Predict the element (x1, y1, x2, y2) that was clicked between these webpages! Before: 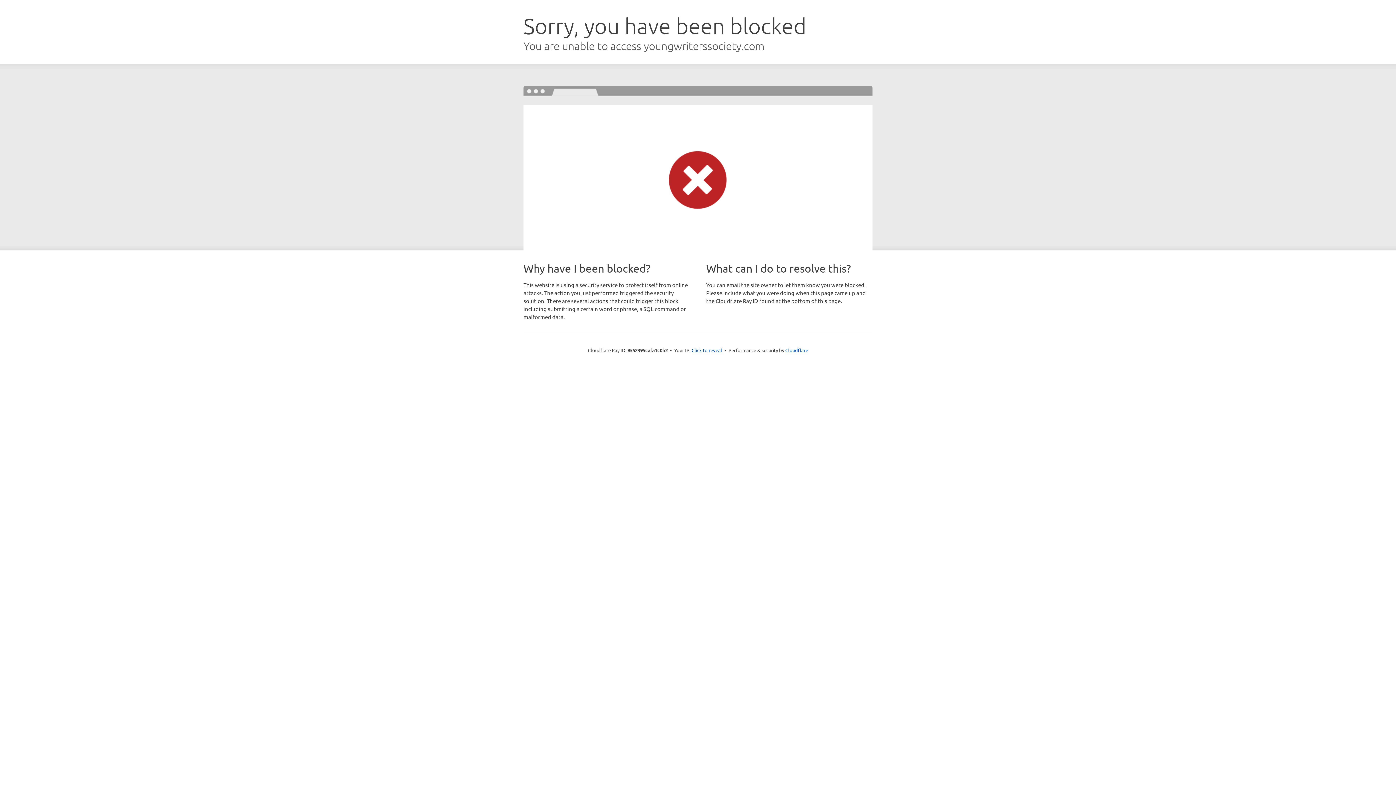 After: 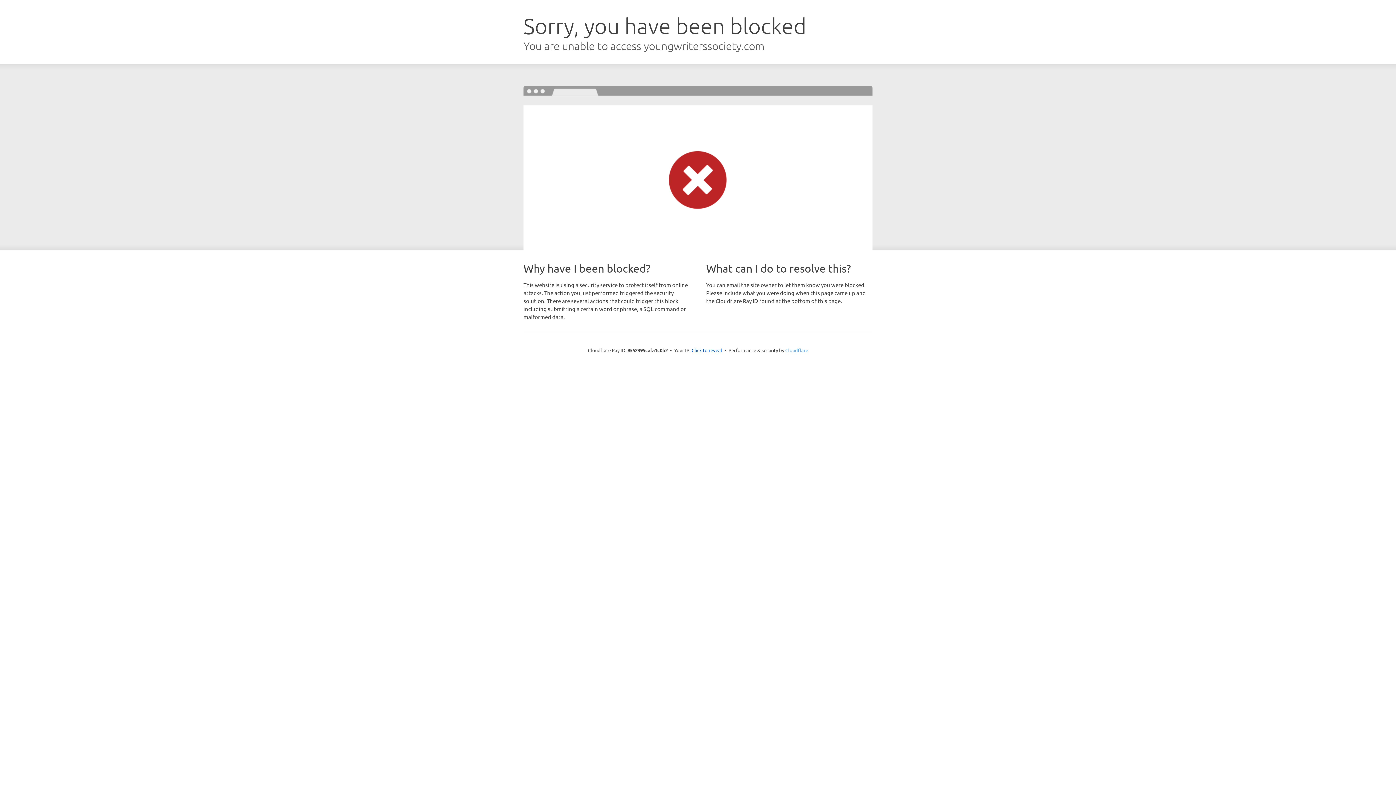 Action: bbox: (785, 347, 808, 353) label: Cloudflare